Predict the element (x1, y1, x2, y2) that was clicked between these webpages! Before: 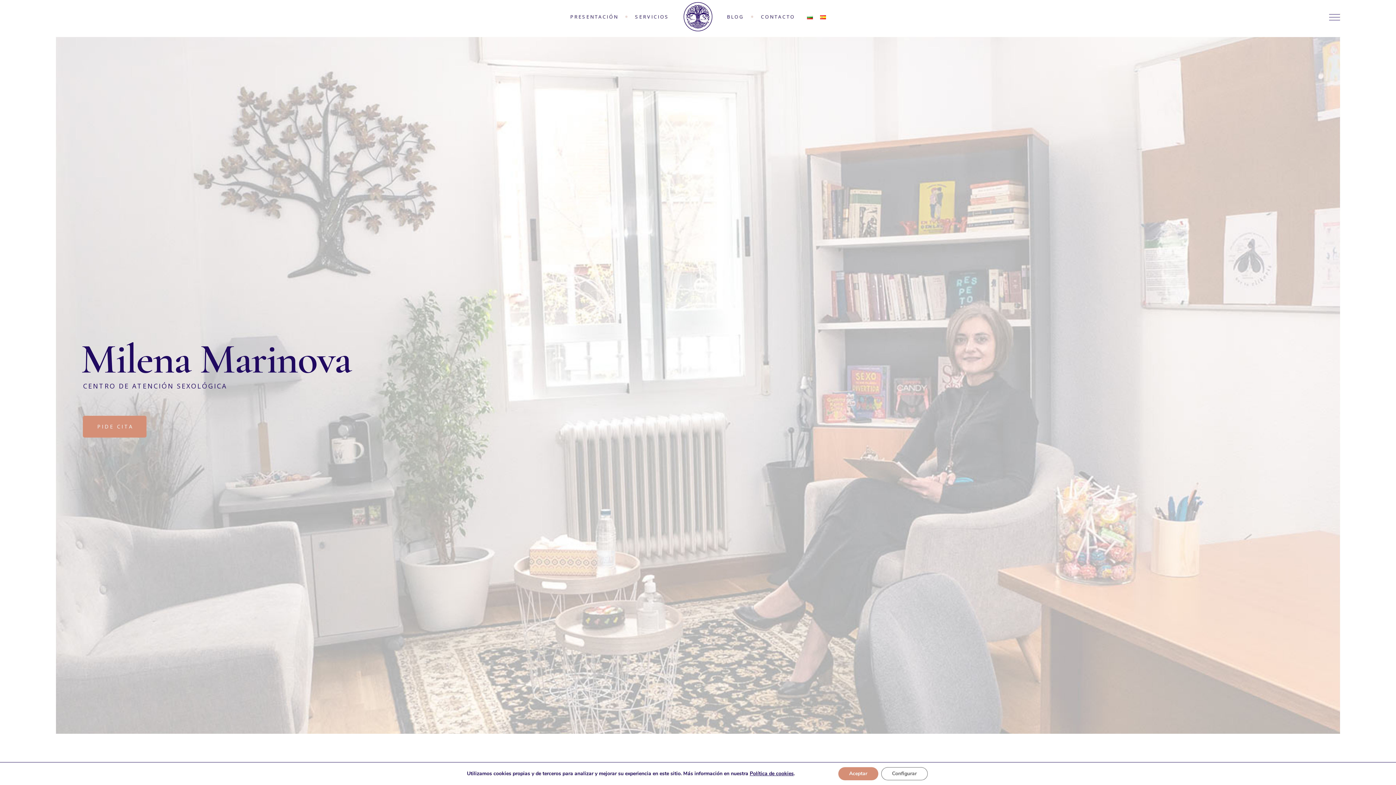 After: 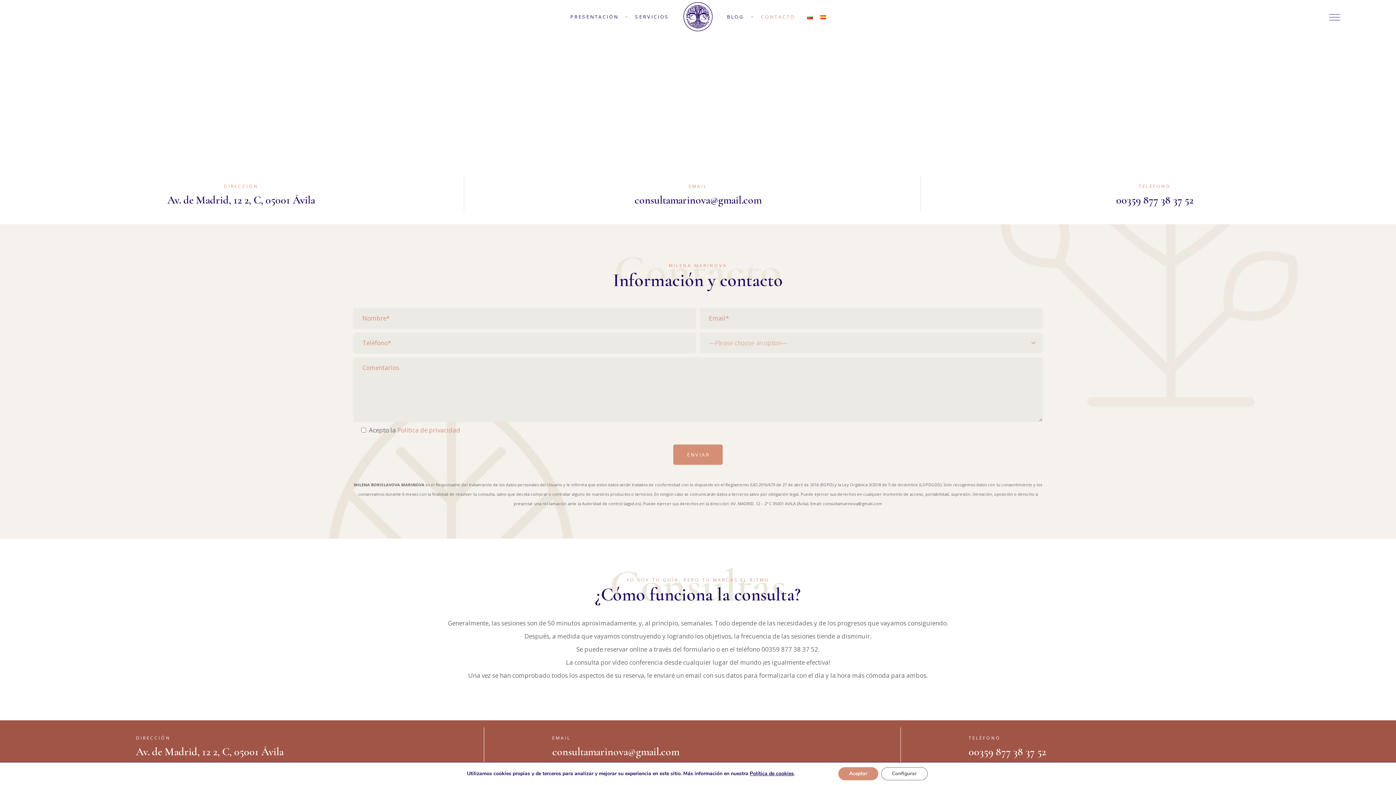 Action: label: PIDE CITA bbox: (82, 416, 146, 437)